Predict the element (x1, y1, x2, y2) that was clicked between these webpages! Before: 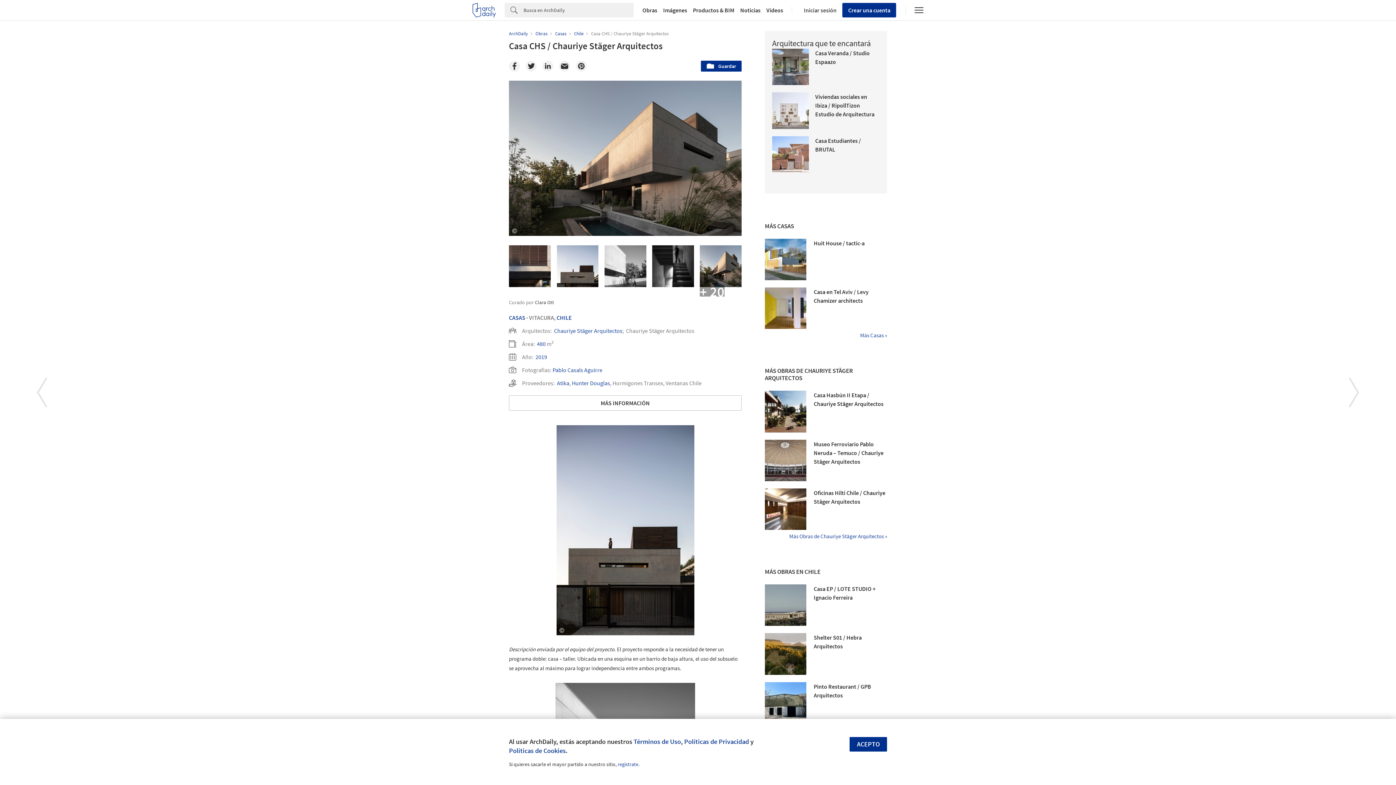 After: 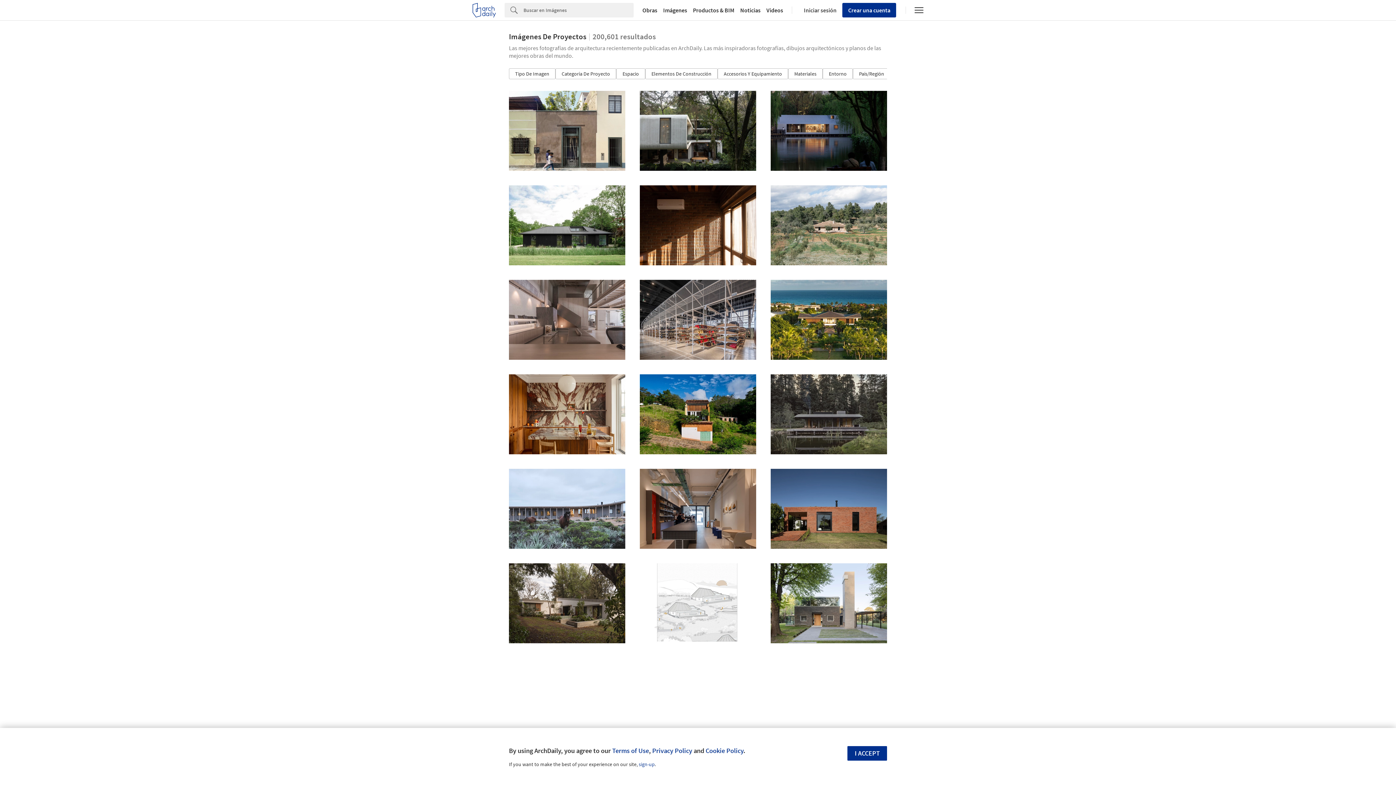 Action: bbox: (660, 7, 690, 13) label: Imágenes